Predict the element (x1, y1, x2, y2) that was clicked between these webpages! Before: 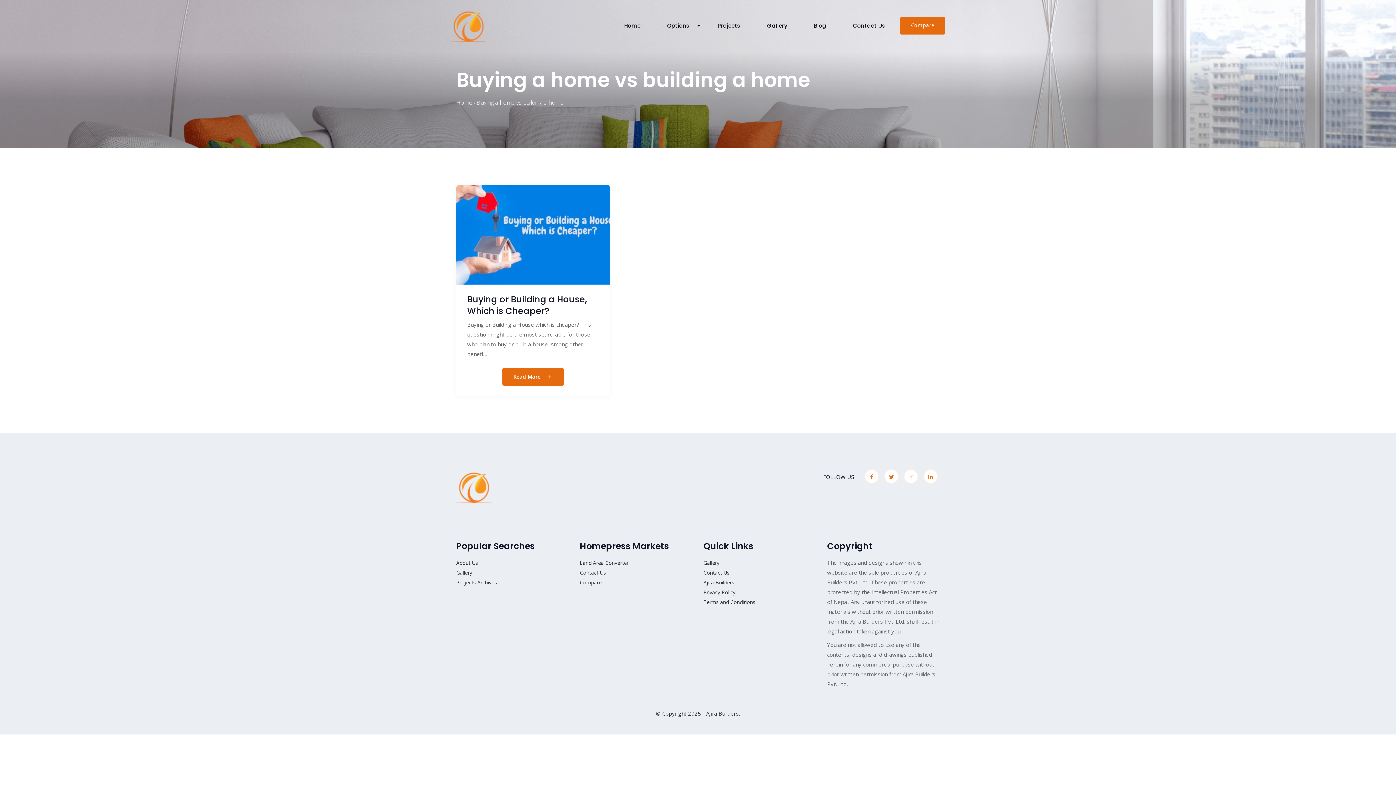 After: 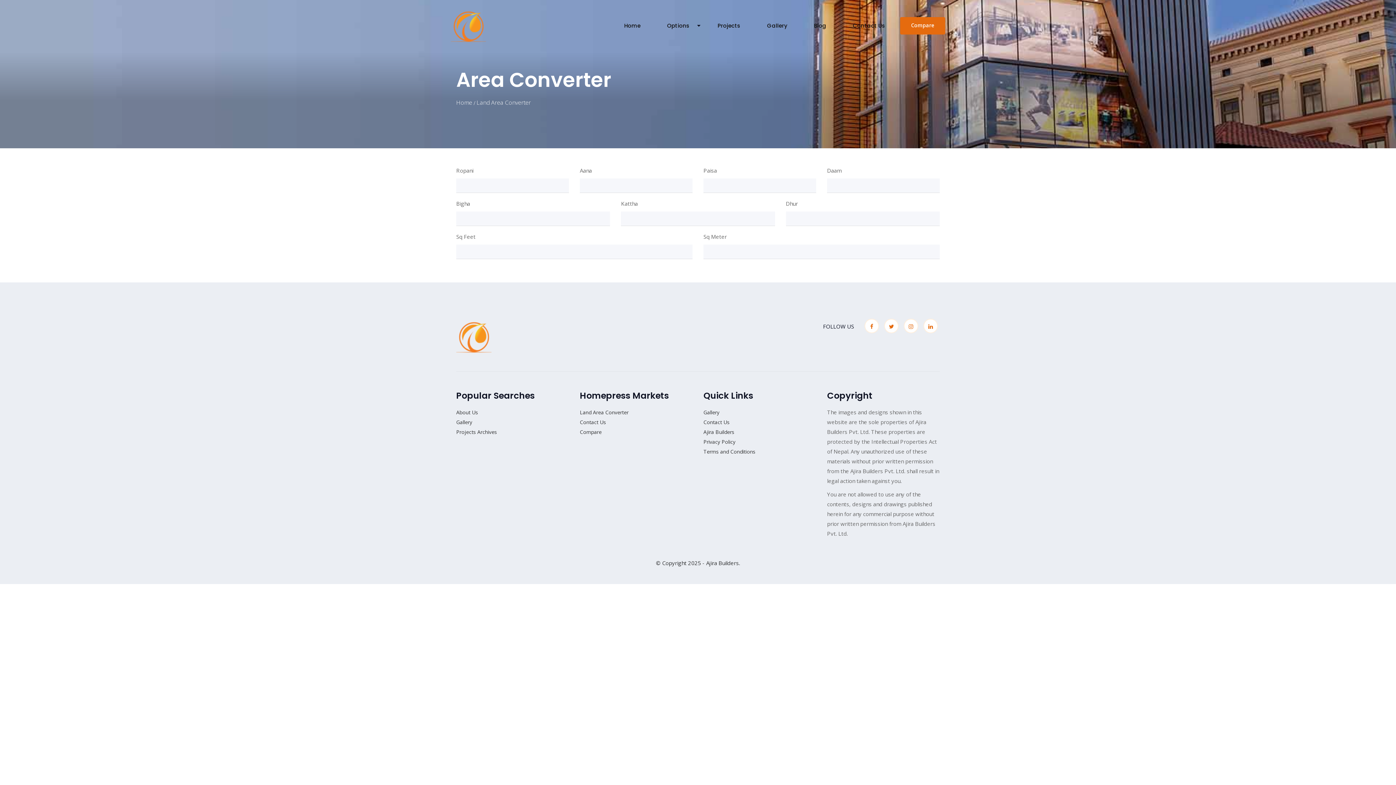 Action: bbox: (580, 559, 628, 566) label: Land Area Converter